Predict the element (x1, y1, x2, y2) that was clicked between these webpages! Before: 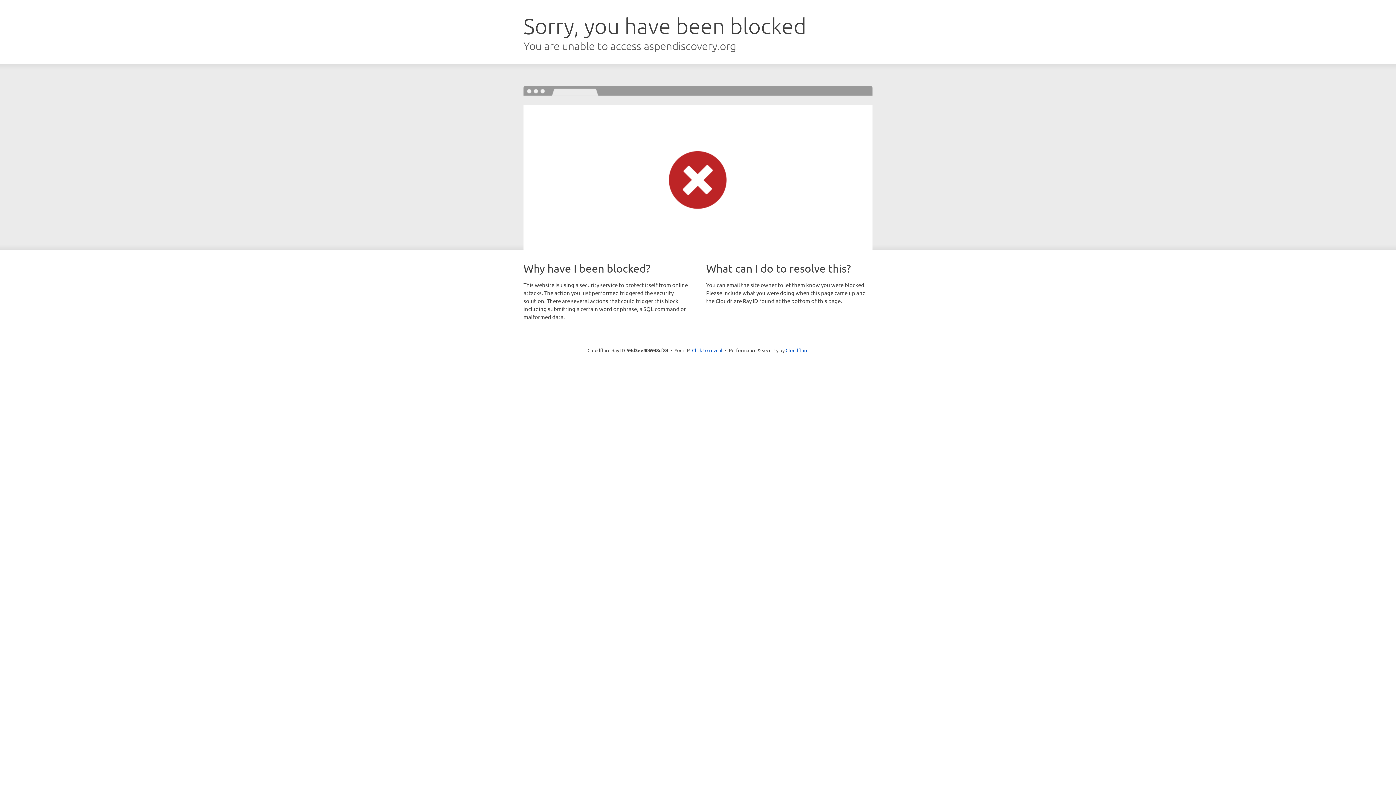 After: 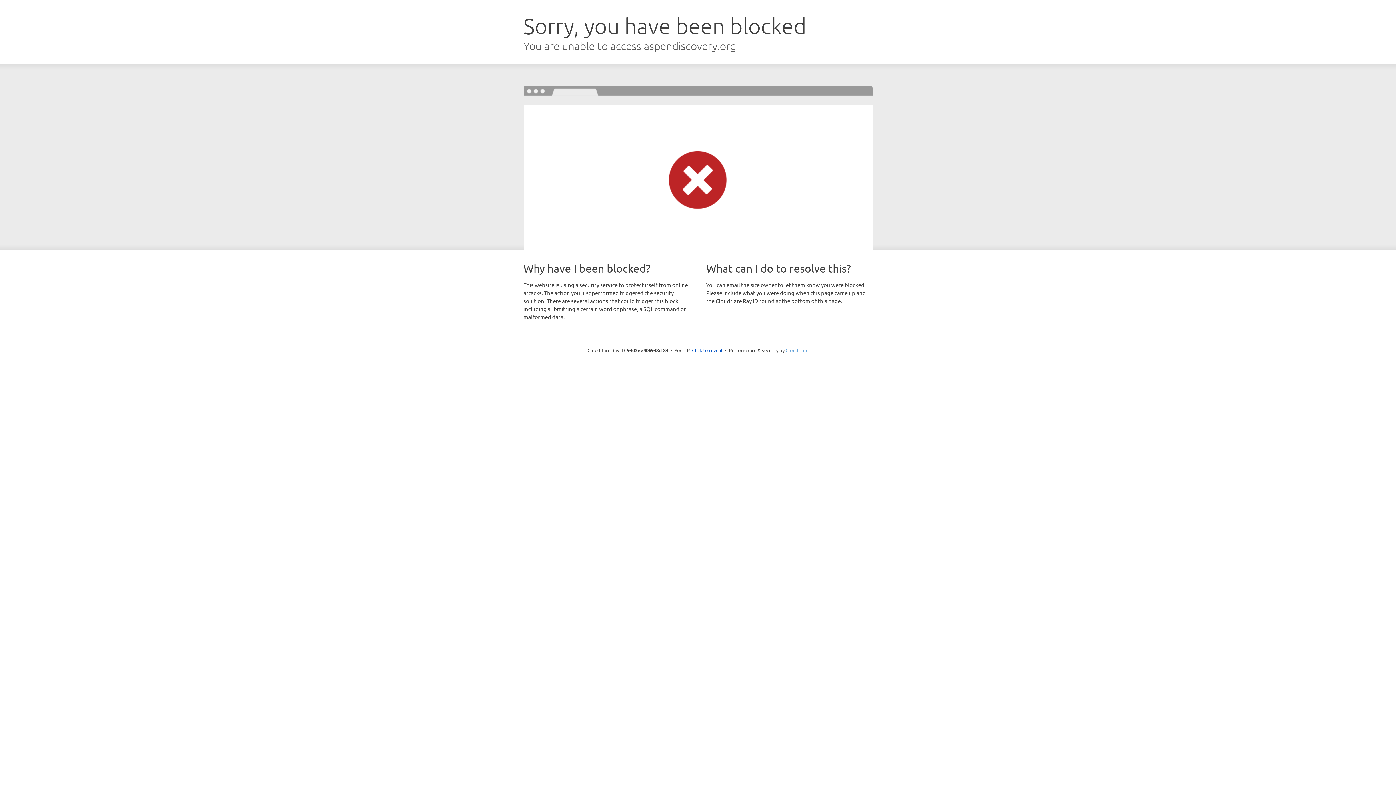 Action: label: Cloudflare bbox: (785, 347, 808, 353)